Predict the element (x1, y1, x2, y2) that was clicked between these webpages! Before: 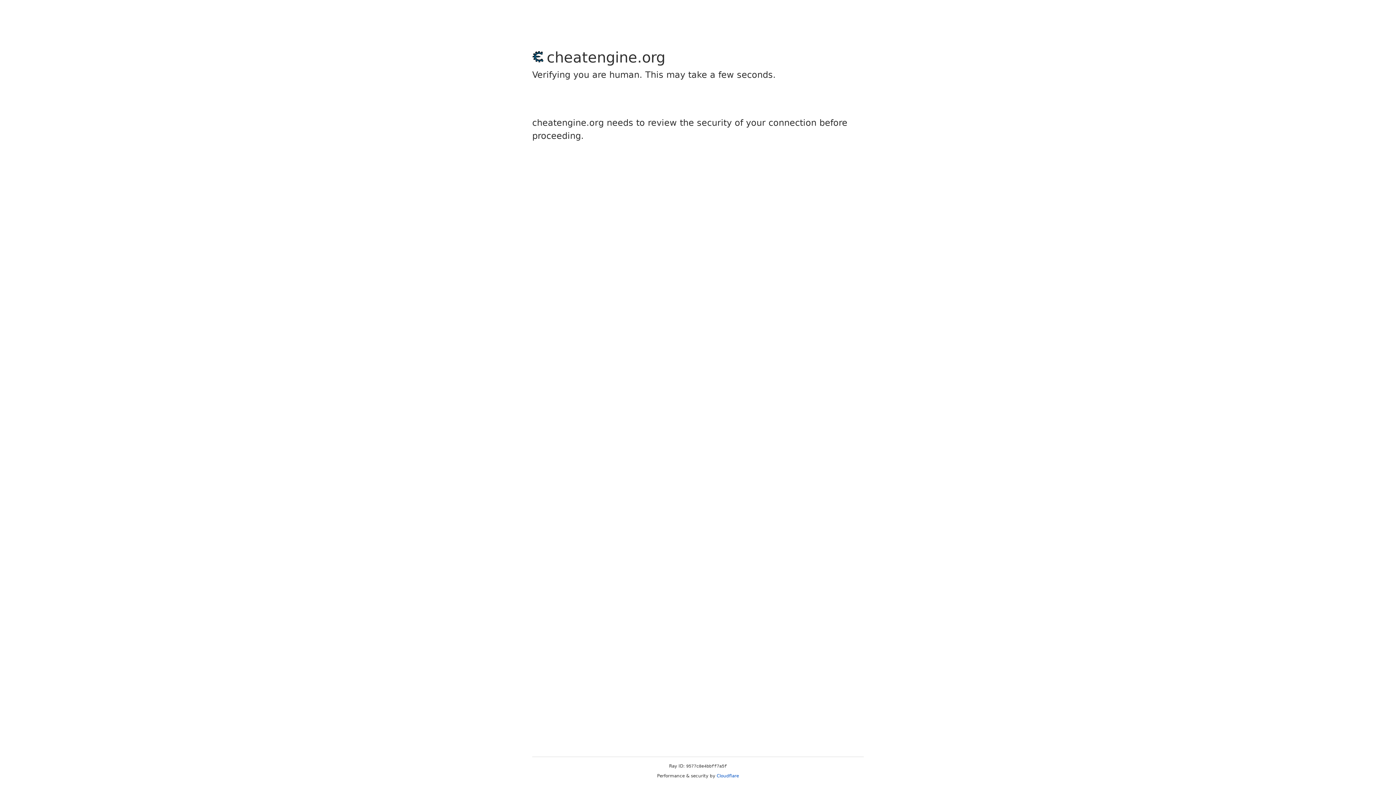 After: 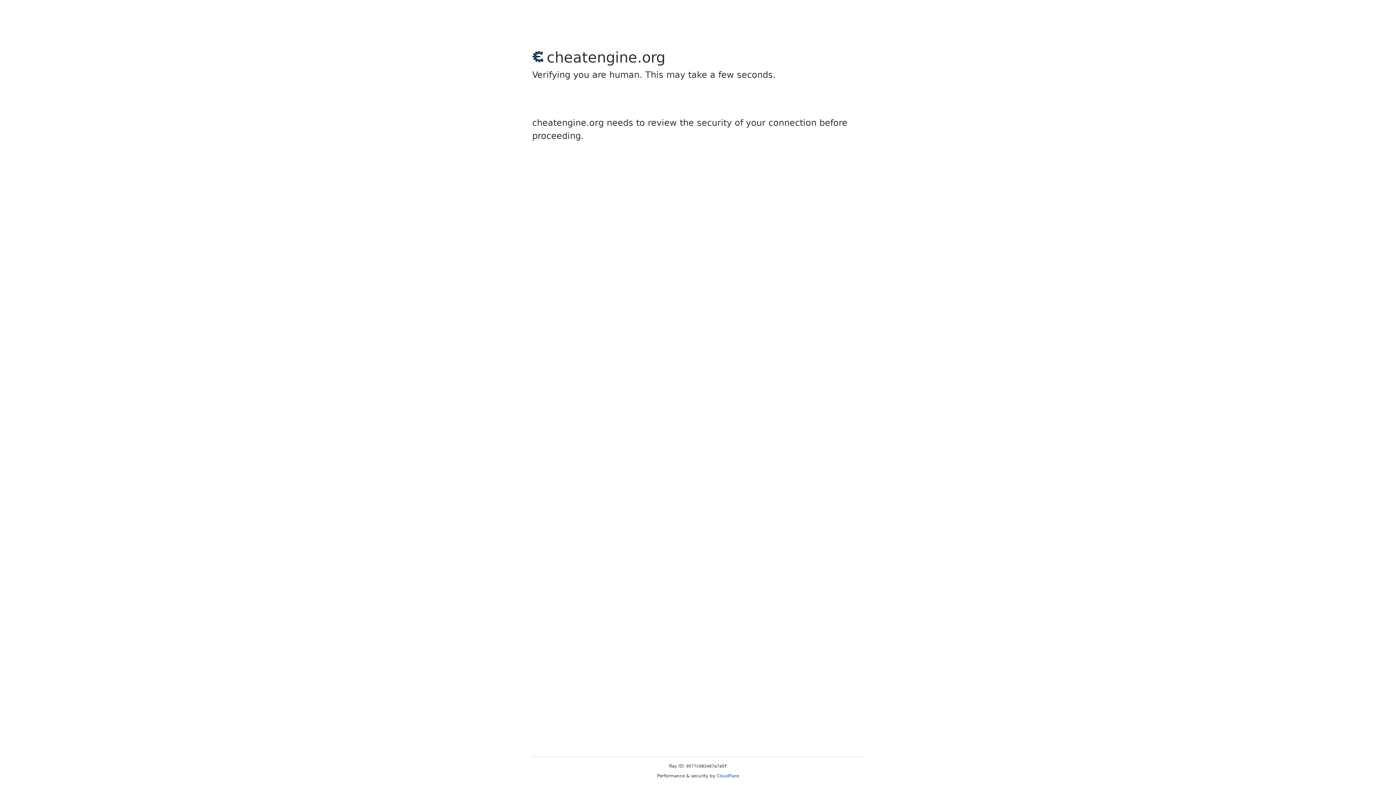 Action: label: Cloudflare bbox: (716, 773, 739, 778)